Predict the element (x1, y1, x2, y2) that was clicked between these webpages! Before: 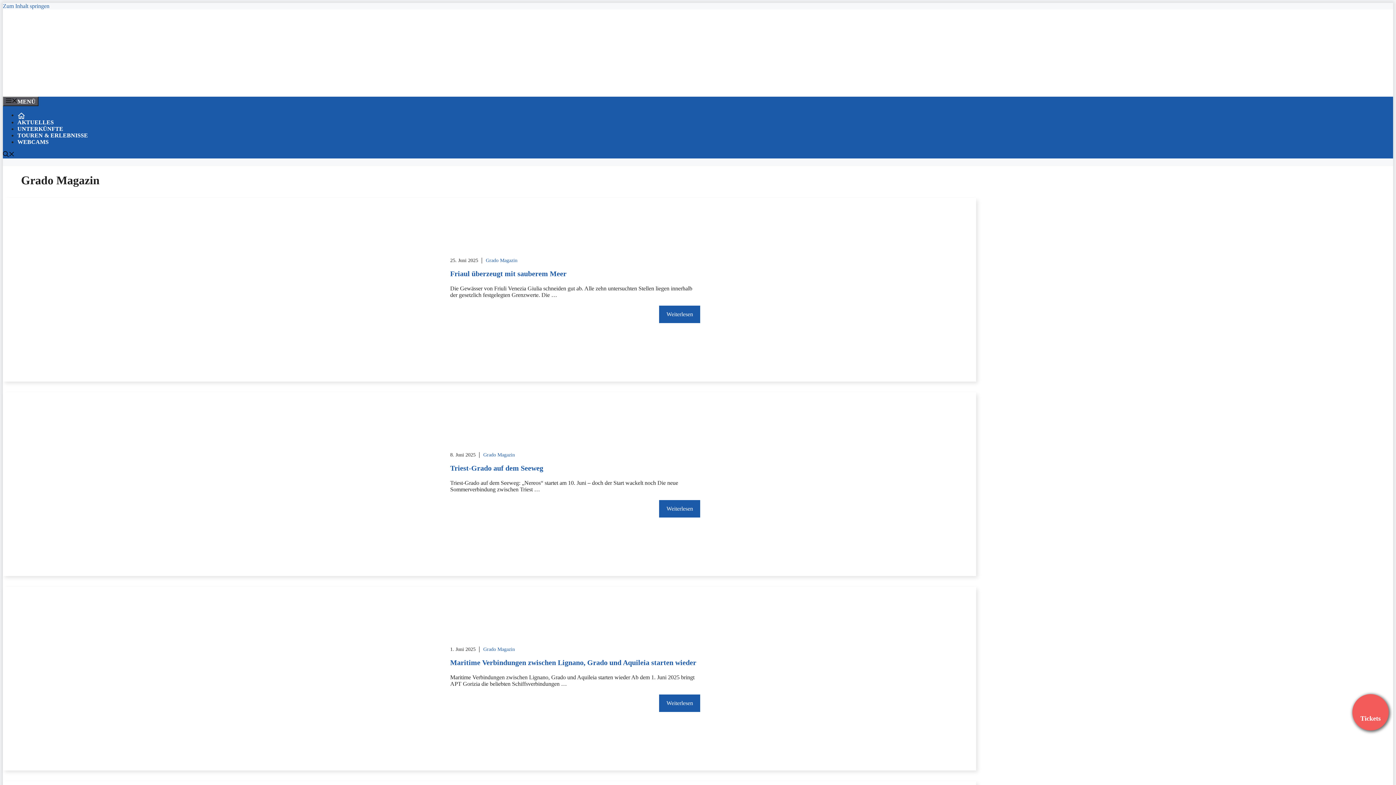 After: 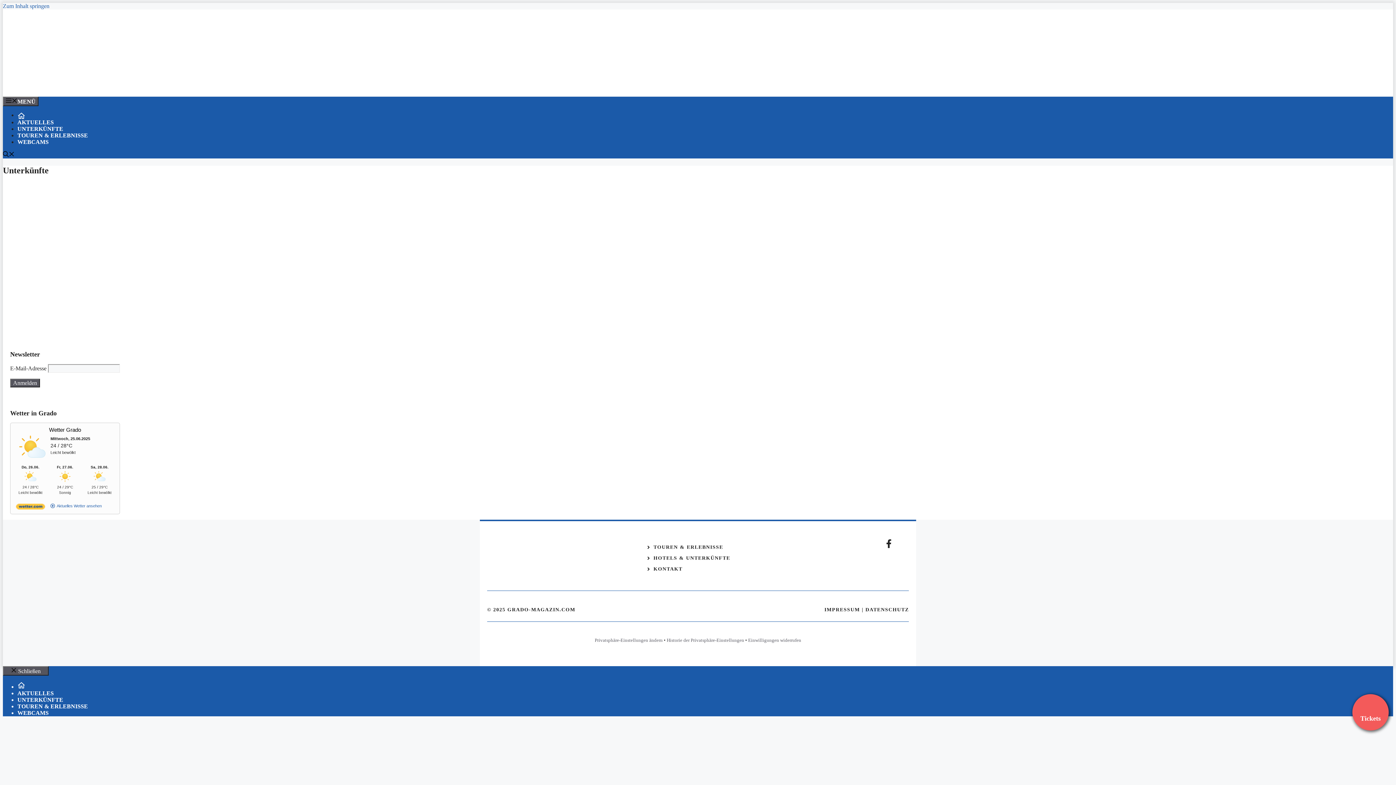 Action: bbox: (17, 125, 63, 132) label: UNTERKÜNFTE